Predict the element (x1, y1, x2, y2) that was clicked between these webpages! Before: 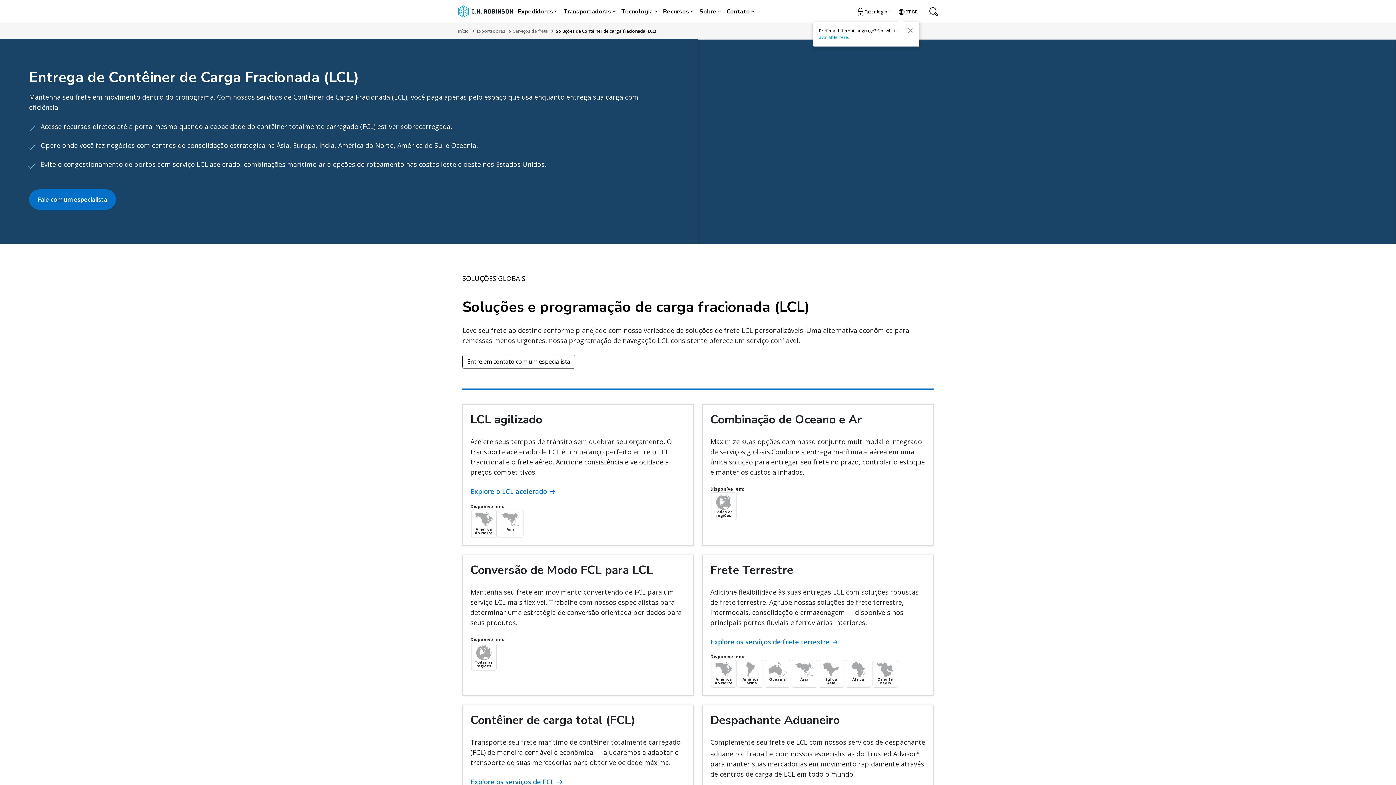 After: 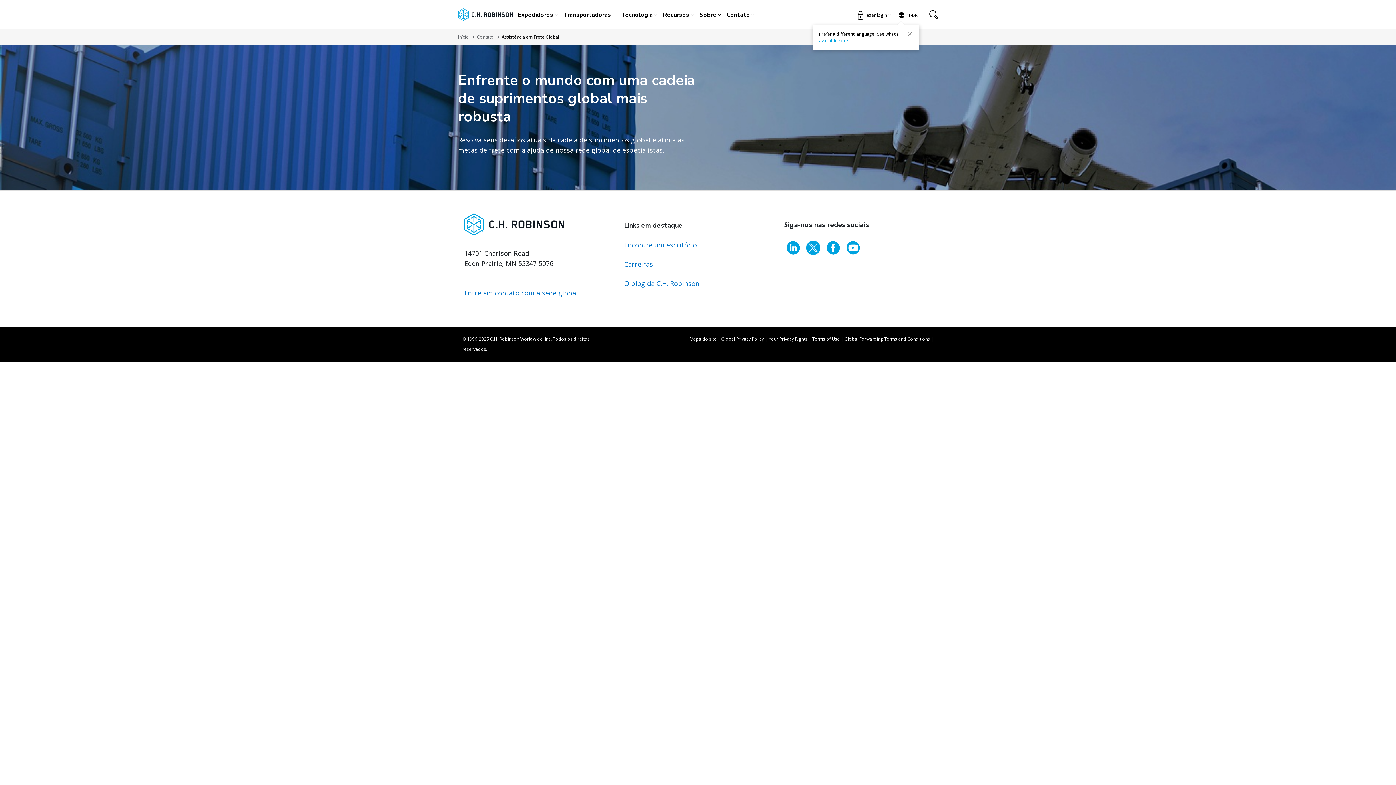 Action: bbox: (29, 189, 116, 209) label: Fale com um especialista